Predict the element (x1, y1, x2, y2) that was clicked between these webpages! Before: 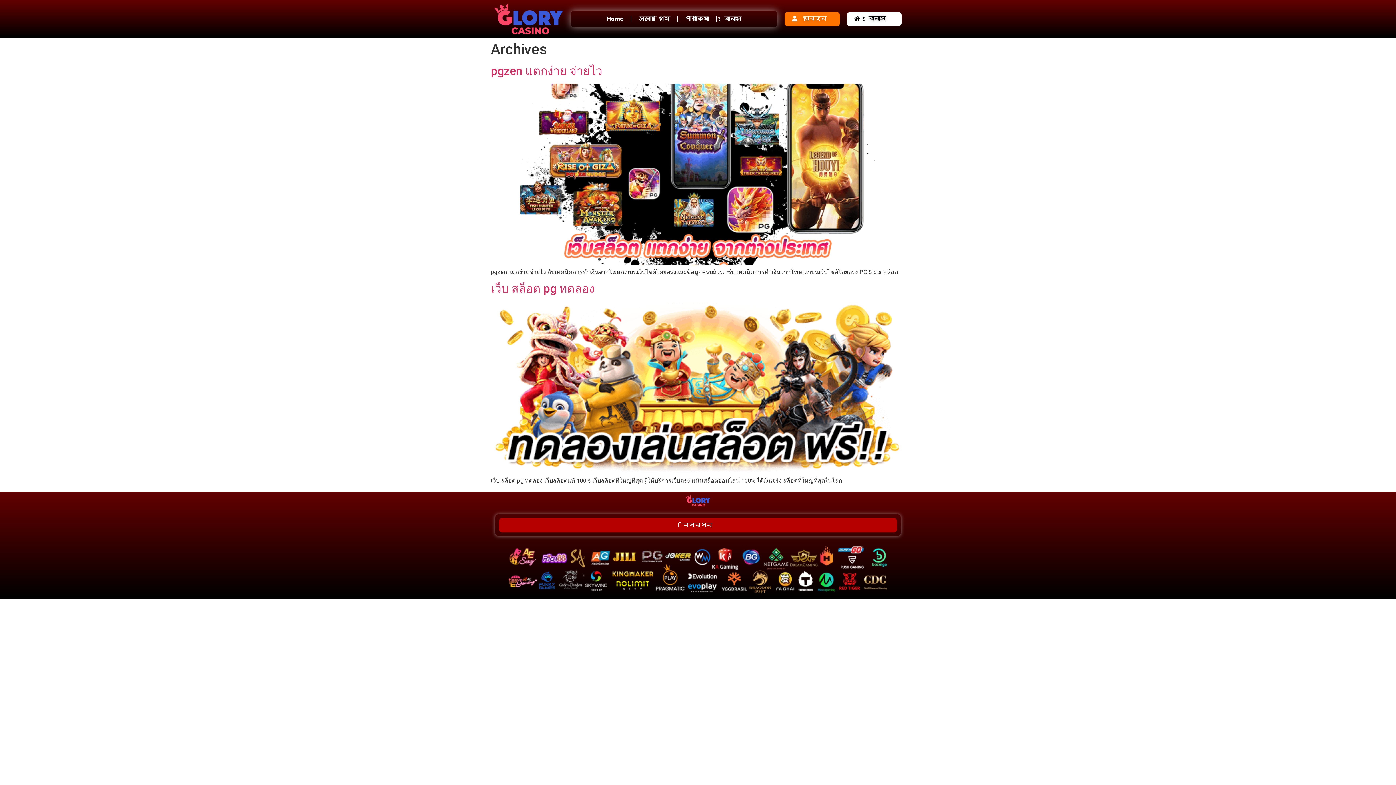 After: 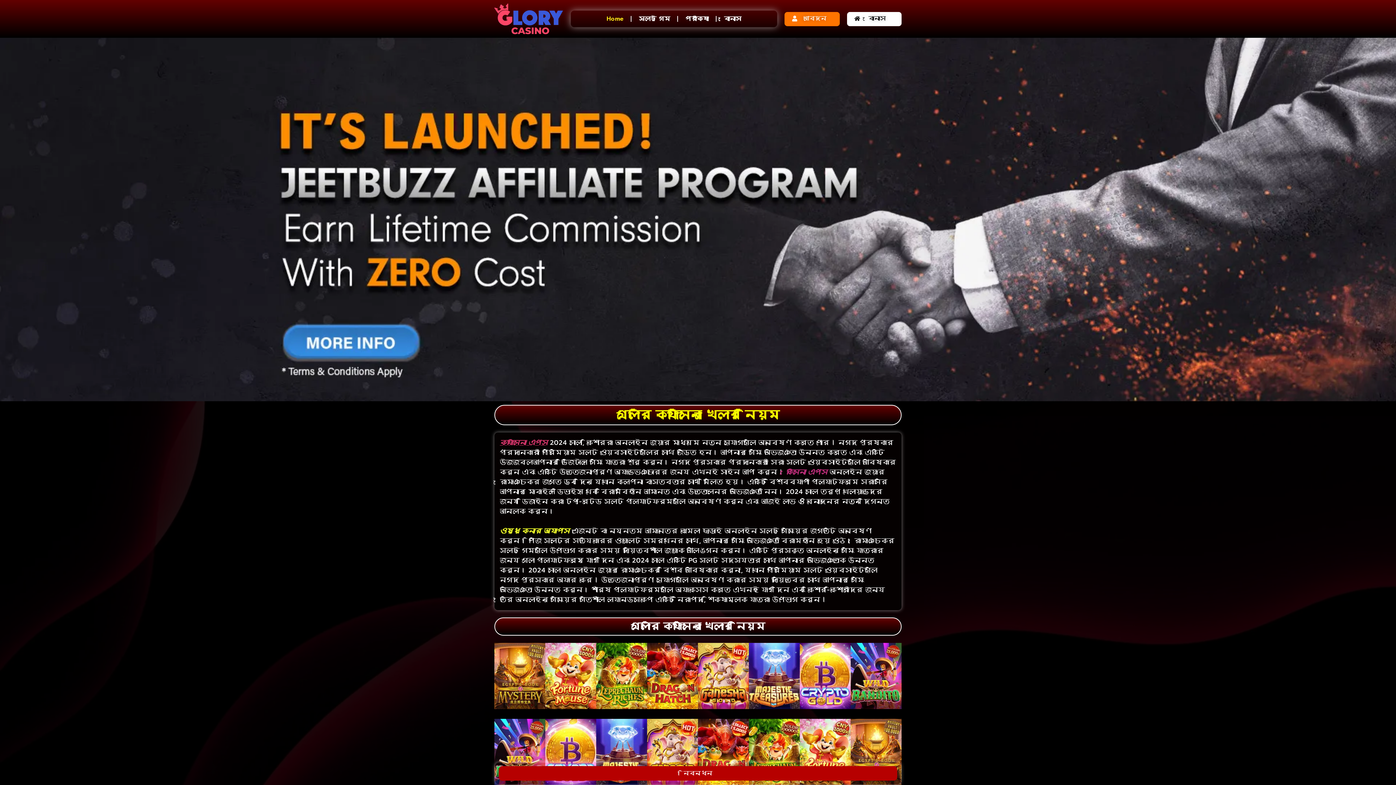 Action: label: Home bbox: (599, 10, 631, 27)